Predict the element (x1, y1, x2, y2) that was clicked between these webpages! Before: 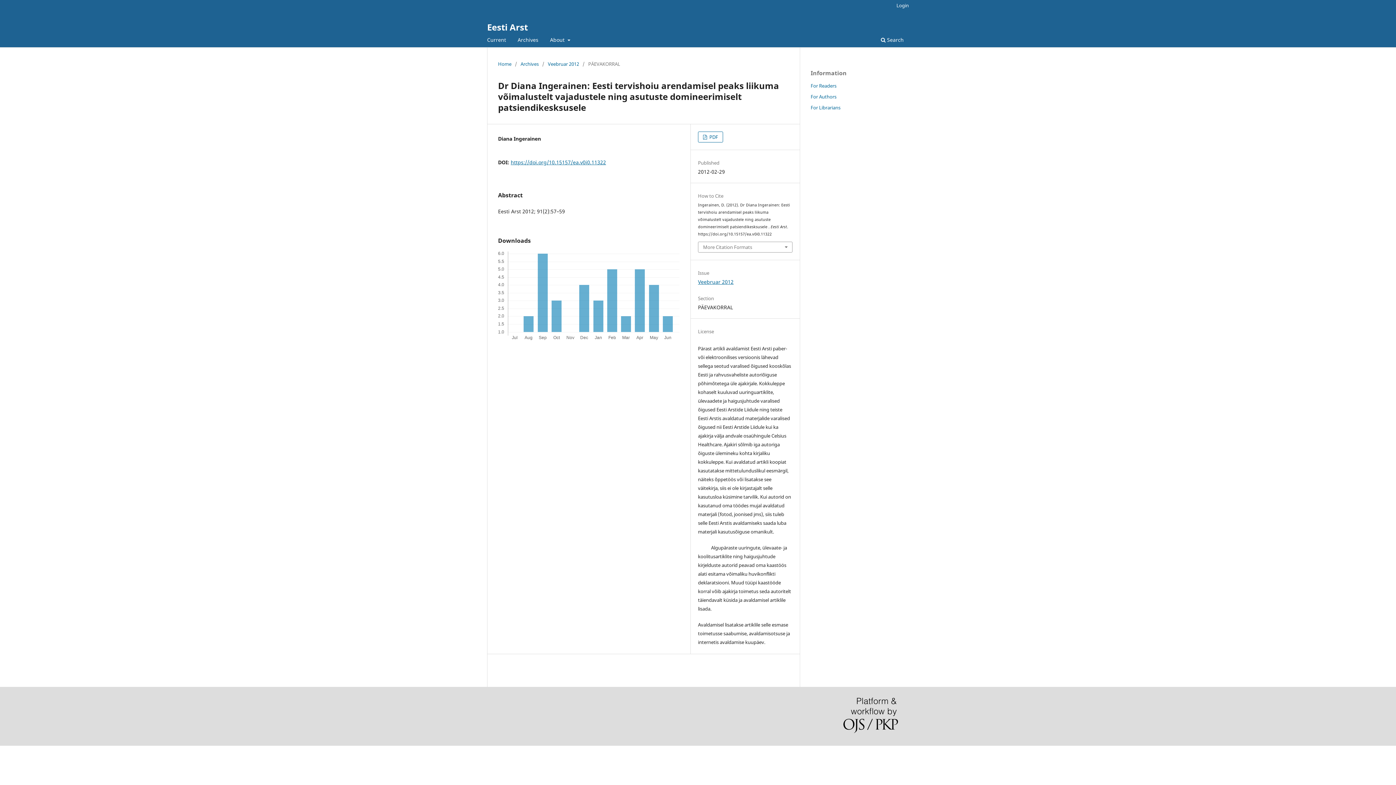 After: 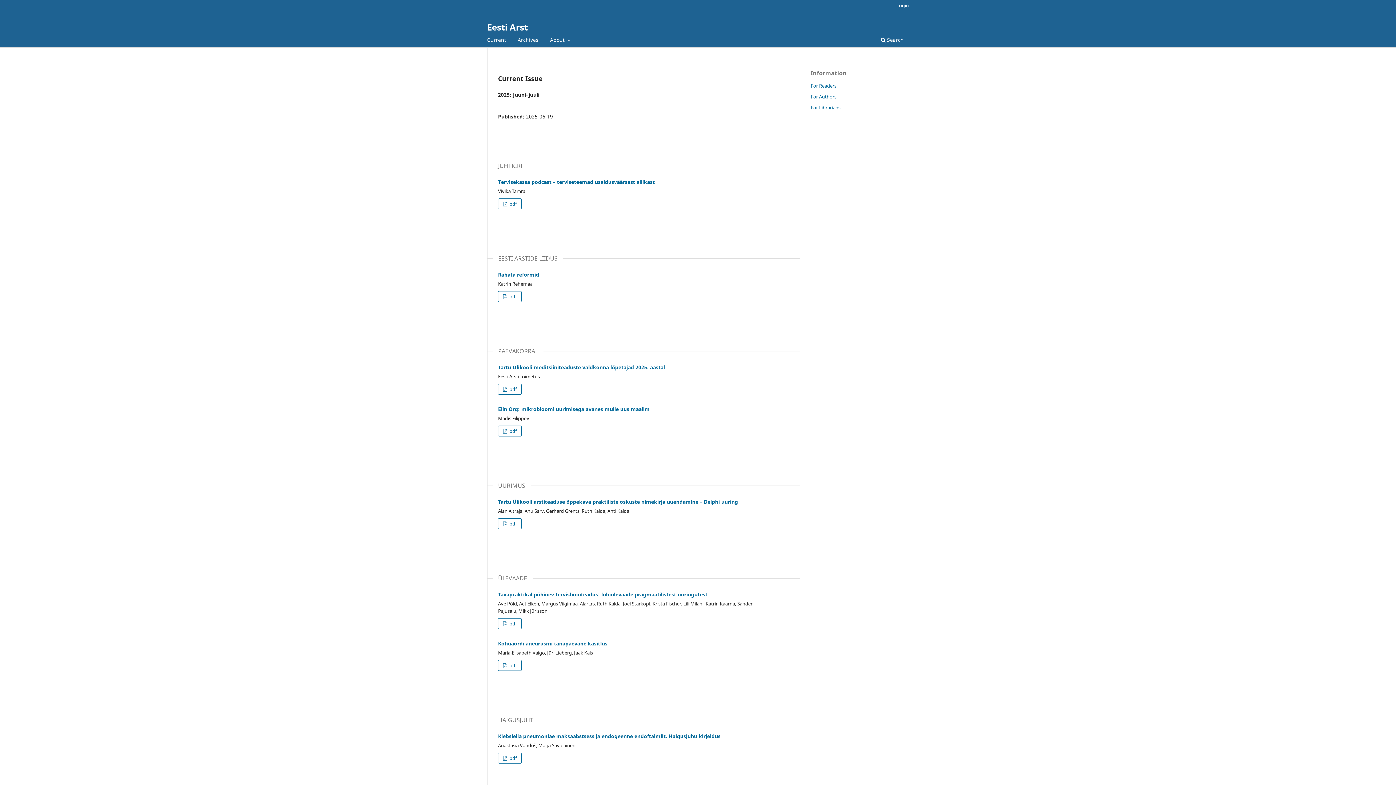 Action: bbox: (498, 60, 511, 67) label: Home